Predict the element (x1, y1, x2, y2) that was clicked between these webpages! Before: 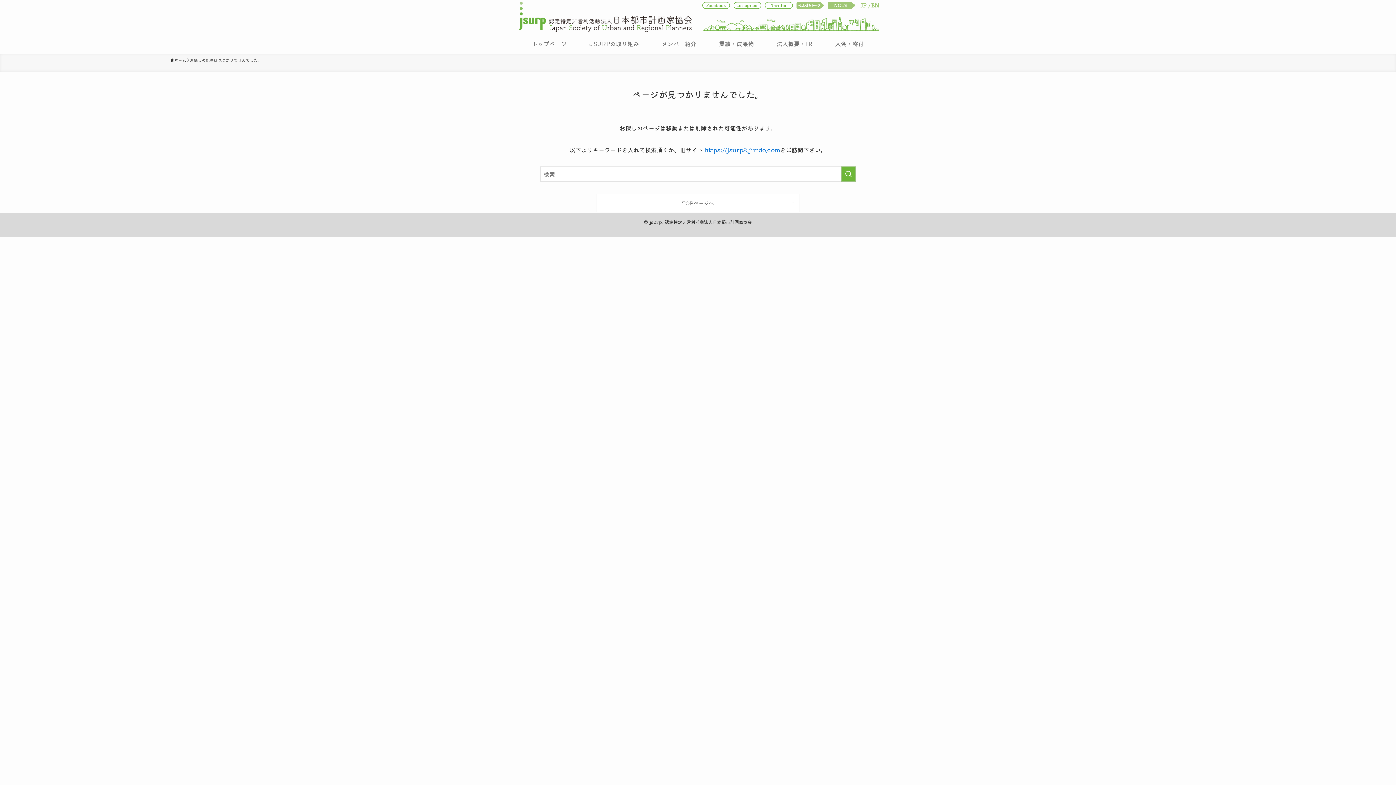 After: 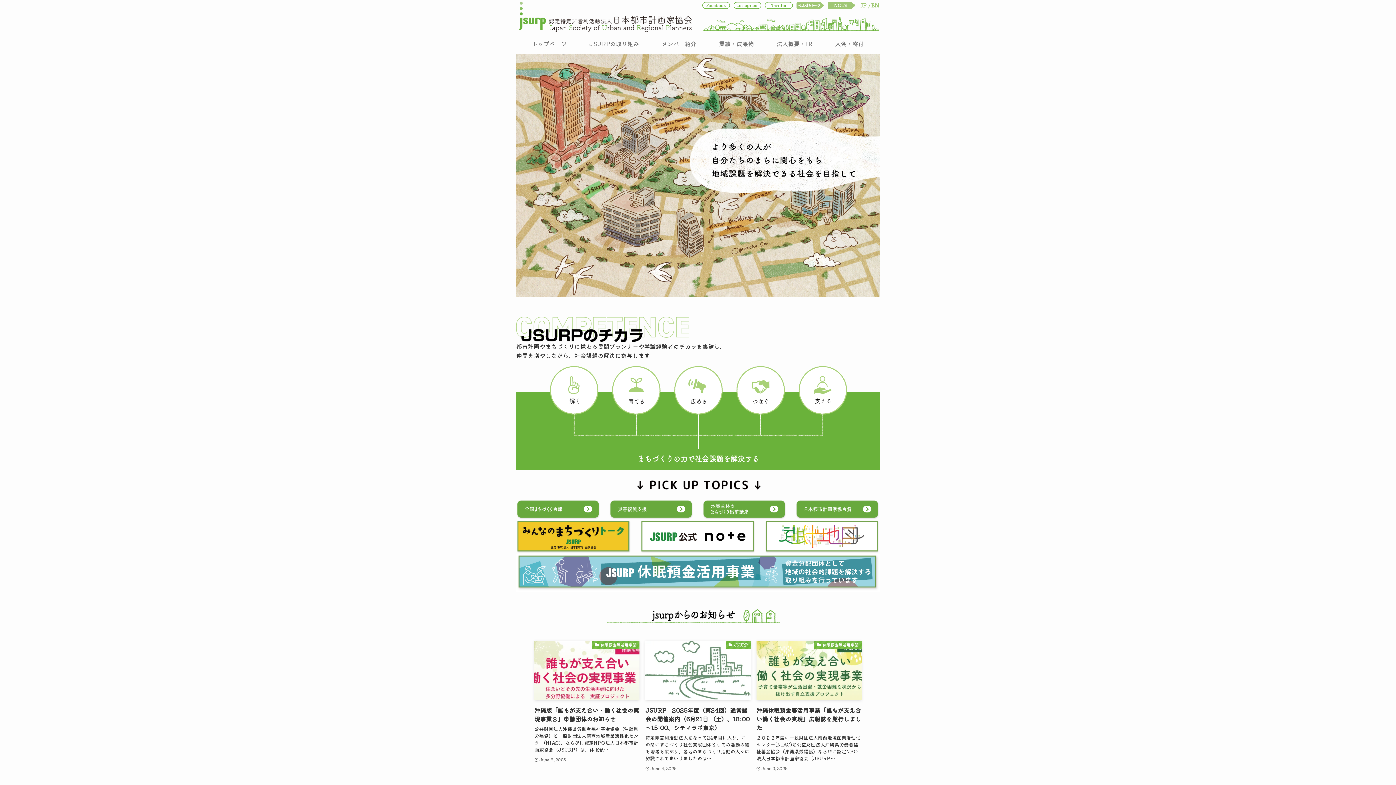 Action: bbox: (859, 0, 867, 10)